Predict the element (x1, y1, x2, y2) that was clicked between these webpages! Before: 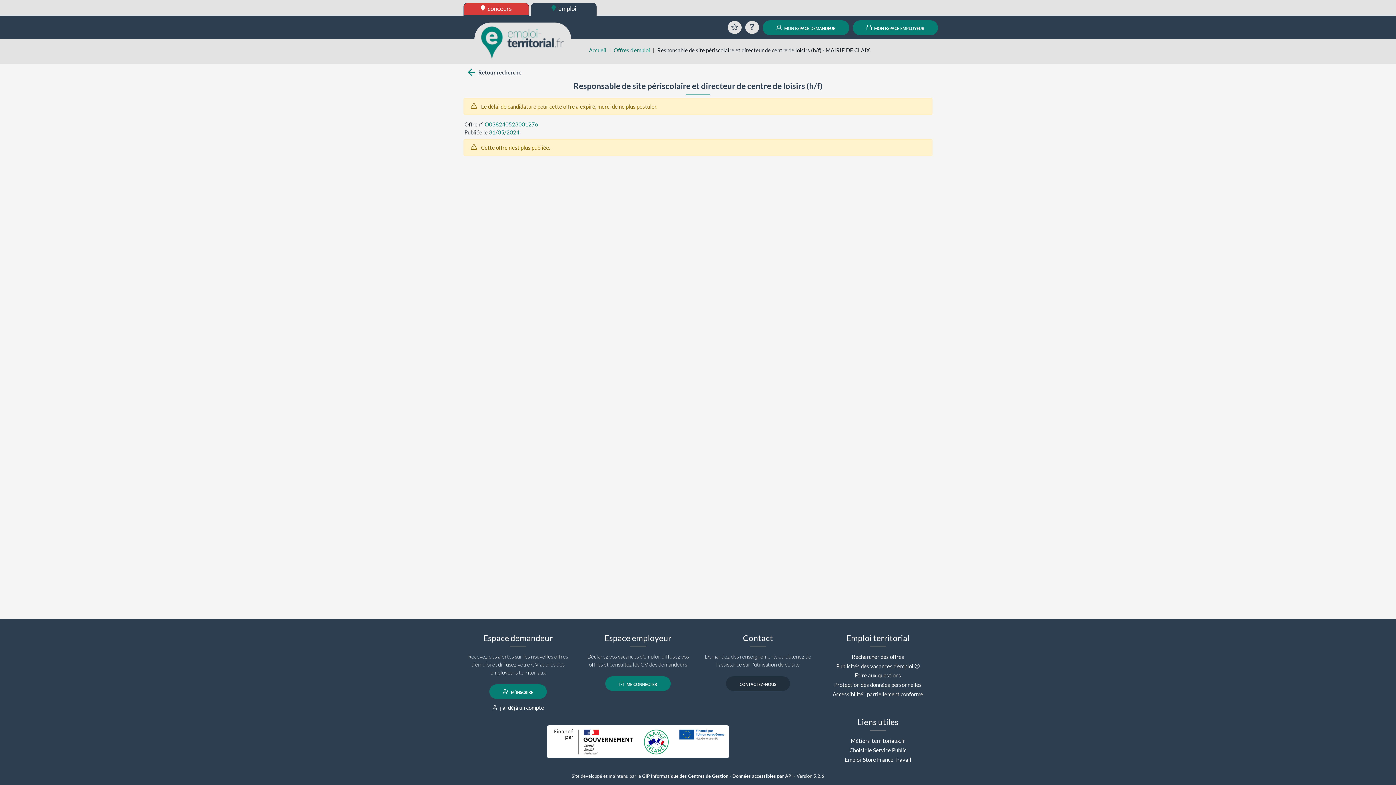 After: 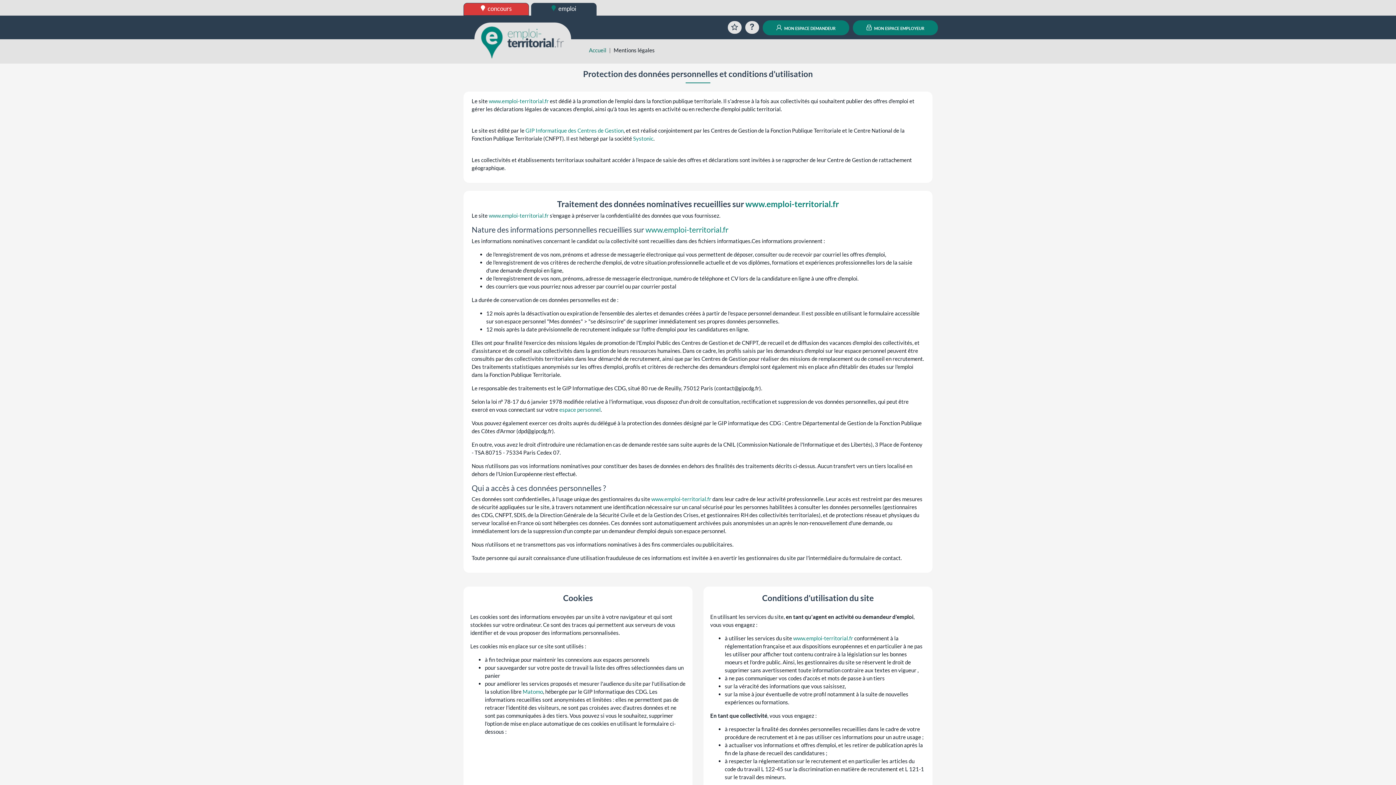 Action: label: Protection des données personnelles bbox: (834, 681, 922, 688)